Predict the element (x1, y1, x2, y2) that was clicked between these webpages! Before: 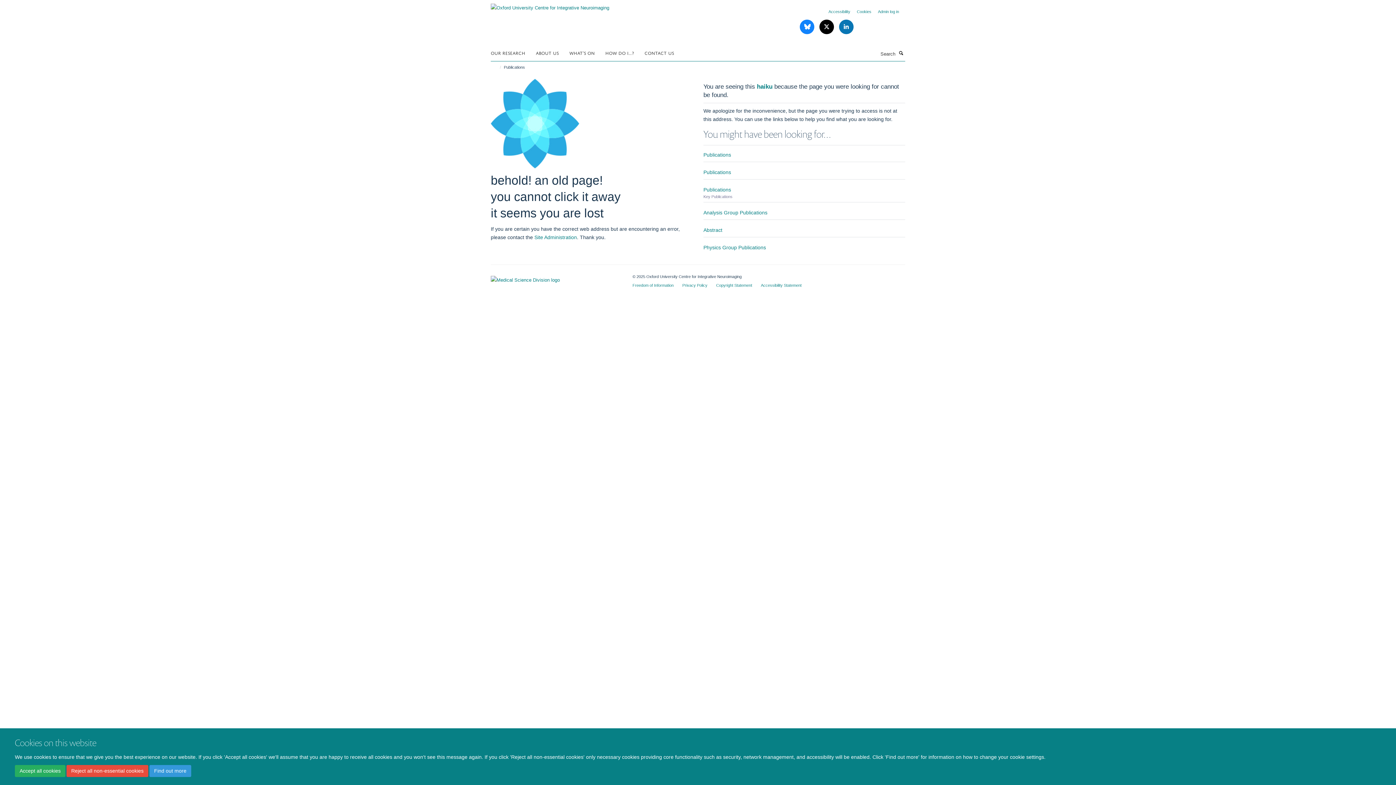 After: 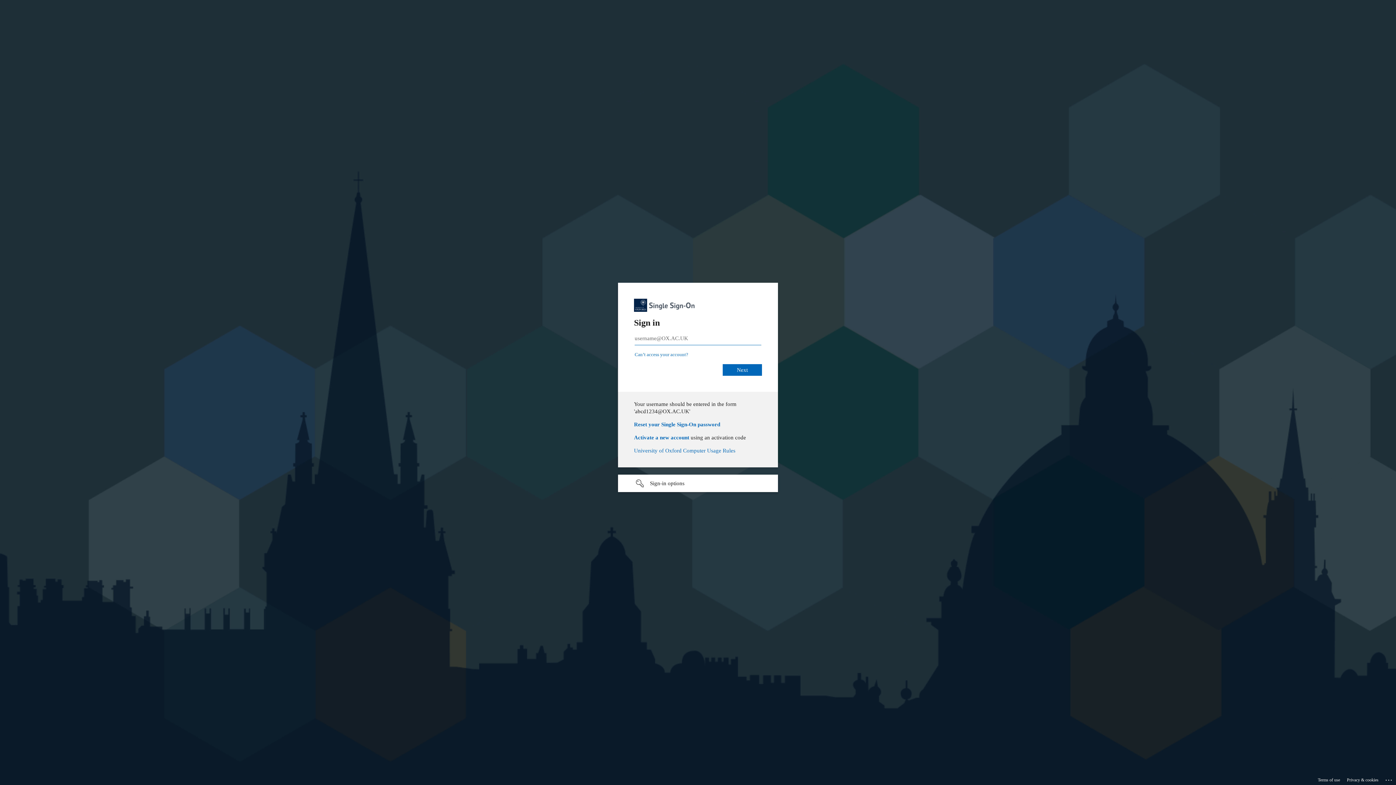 Action: label: Admin log in bbox: (878, 9, 899, 13)